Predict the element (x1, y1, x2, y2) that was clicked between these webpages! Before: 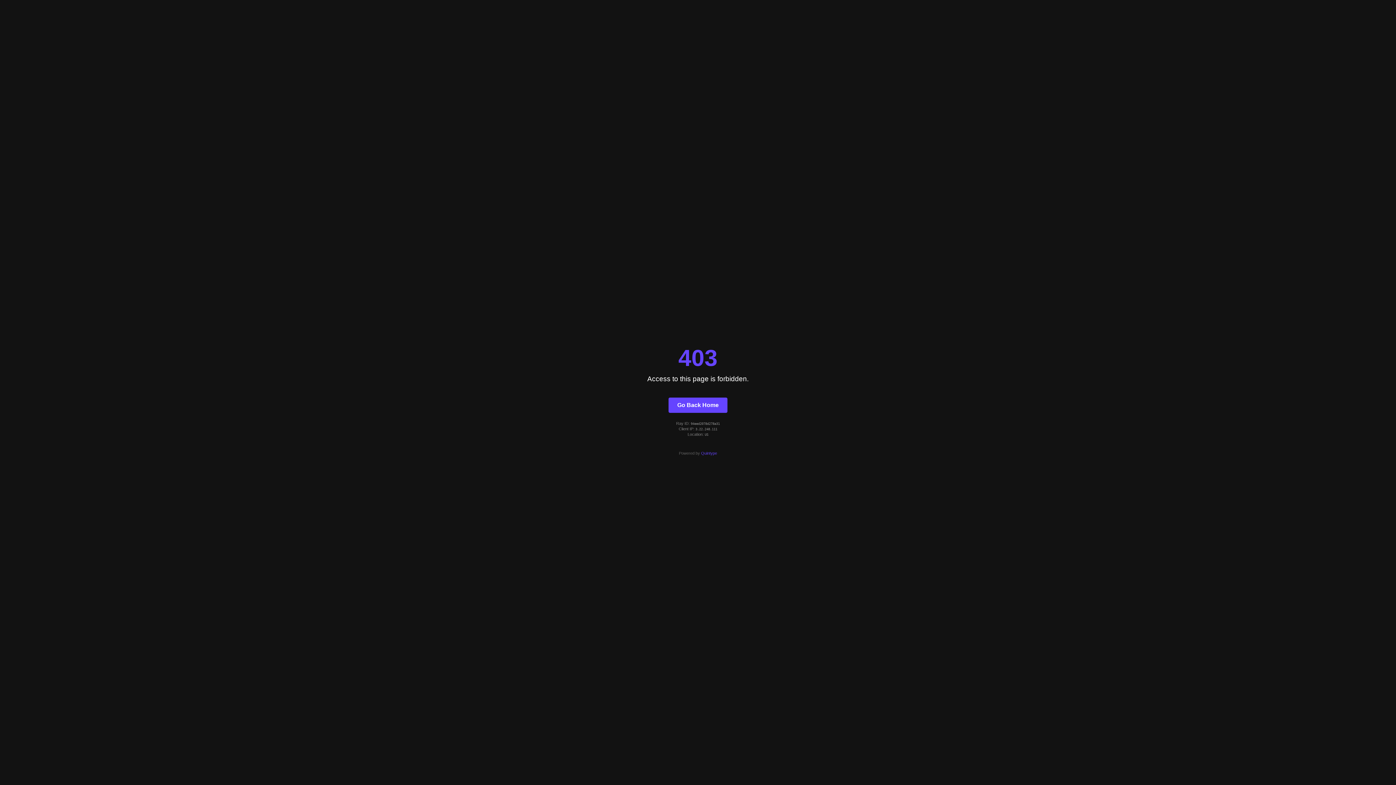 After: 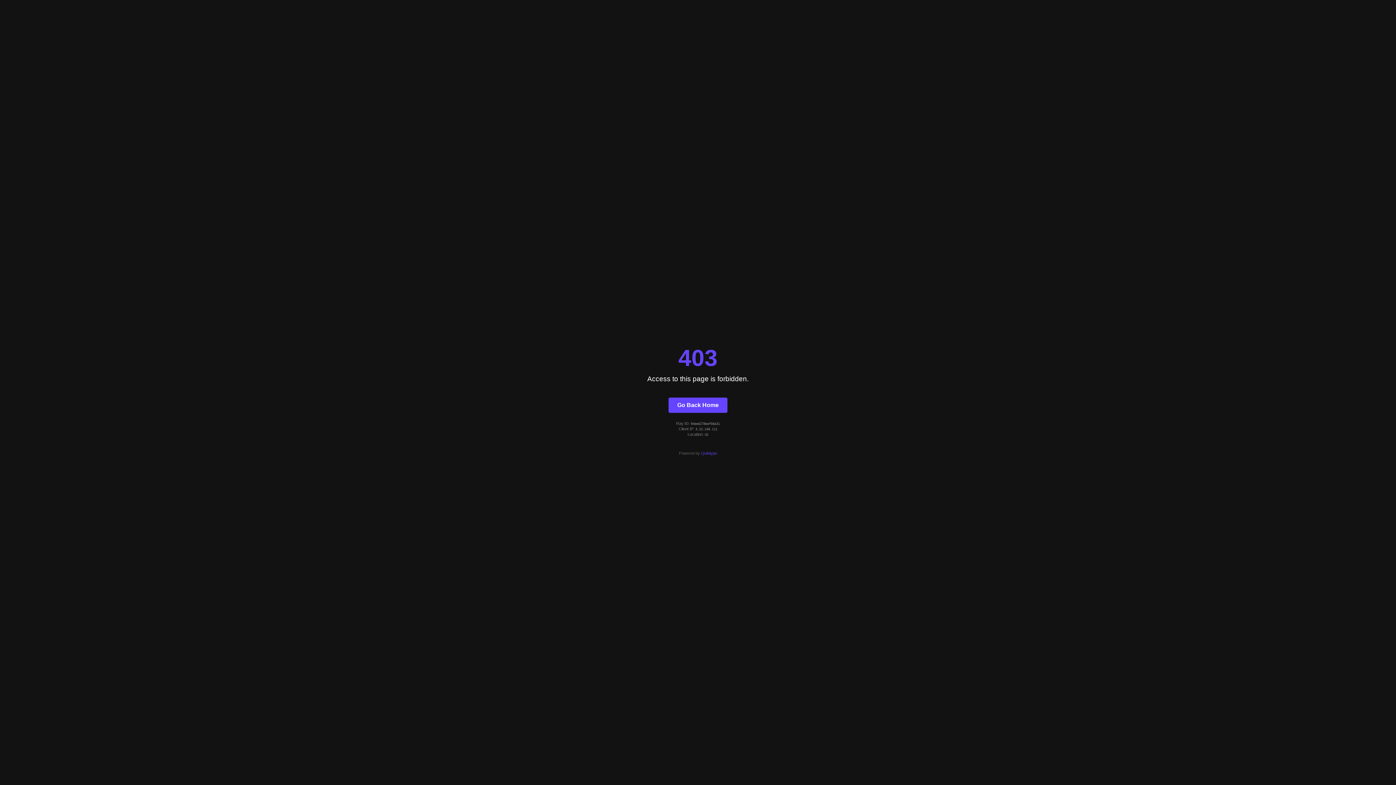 Action: bbox: (668, 397, 727, 412) label: Go Back Home